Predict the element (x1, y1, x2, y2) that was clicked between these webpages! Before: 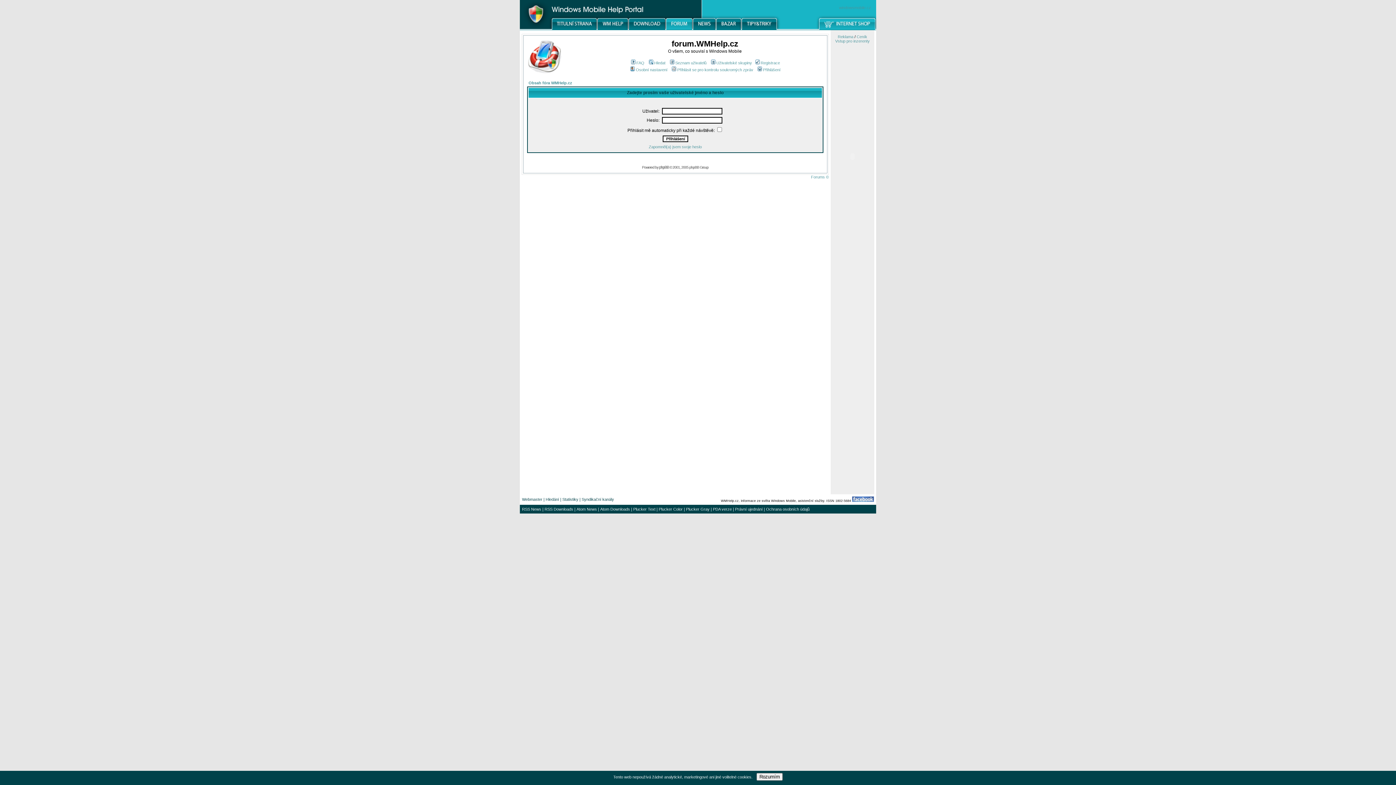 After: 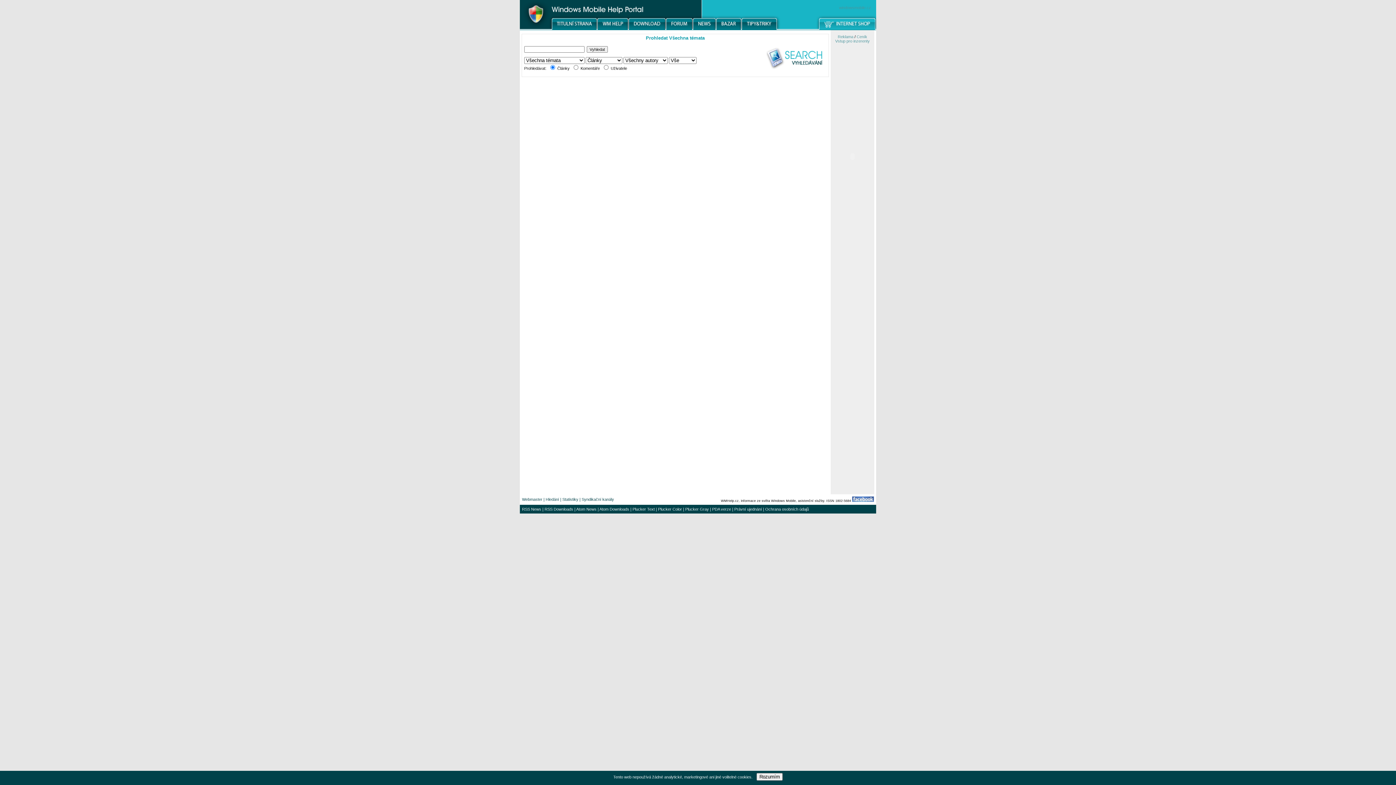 Action: bbox: (545, 497, 559, 501) label: Hledání